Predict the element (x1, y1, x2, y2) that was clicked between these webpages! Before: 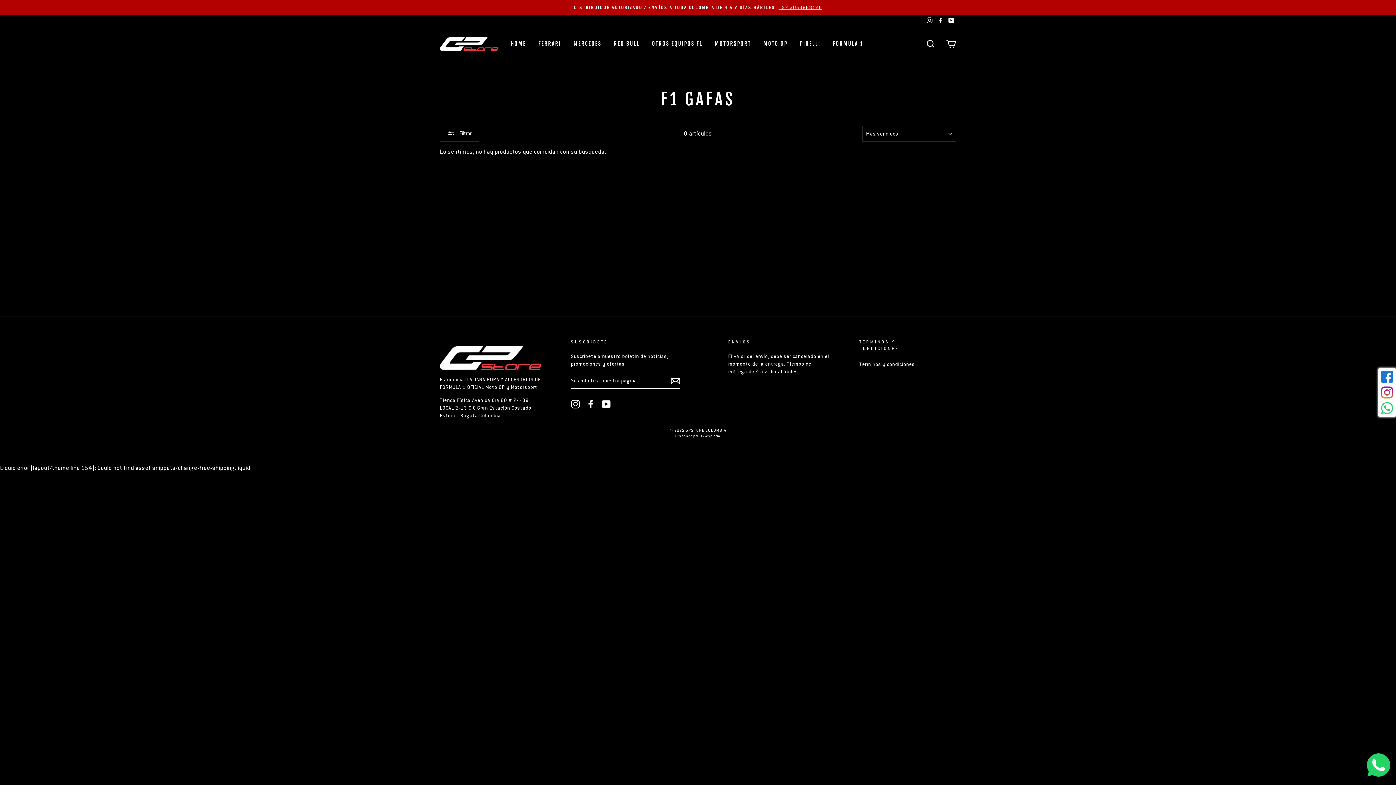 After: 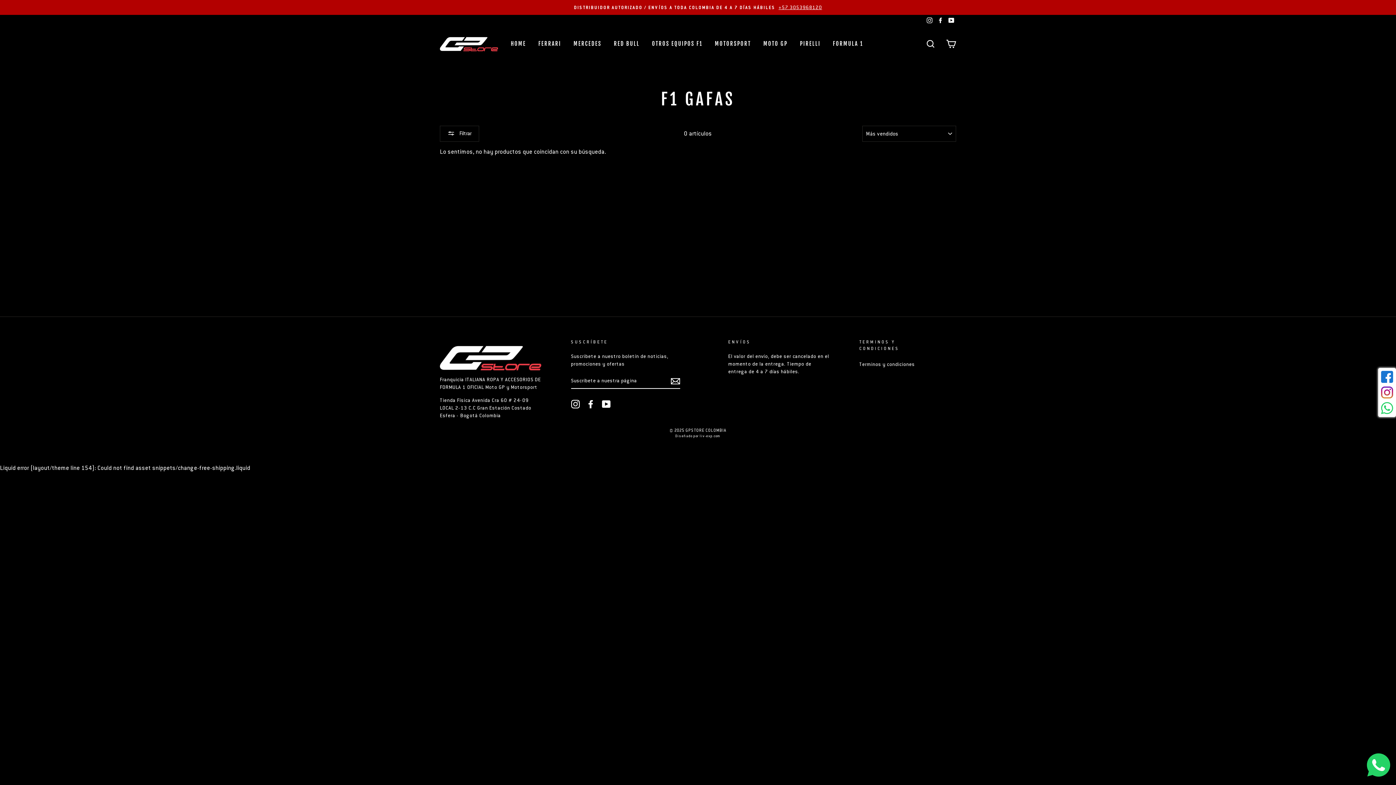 Action: bbox: (586, 399, 595, 408) label: Facebook